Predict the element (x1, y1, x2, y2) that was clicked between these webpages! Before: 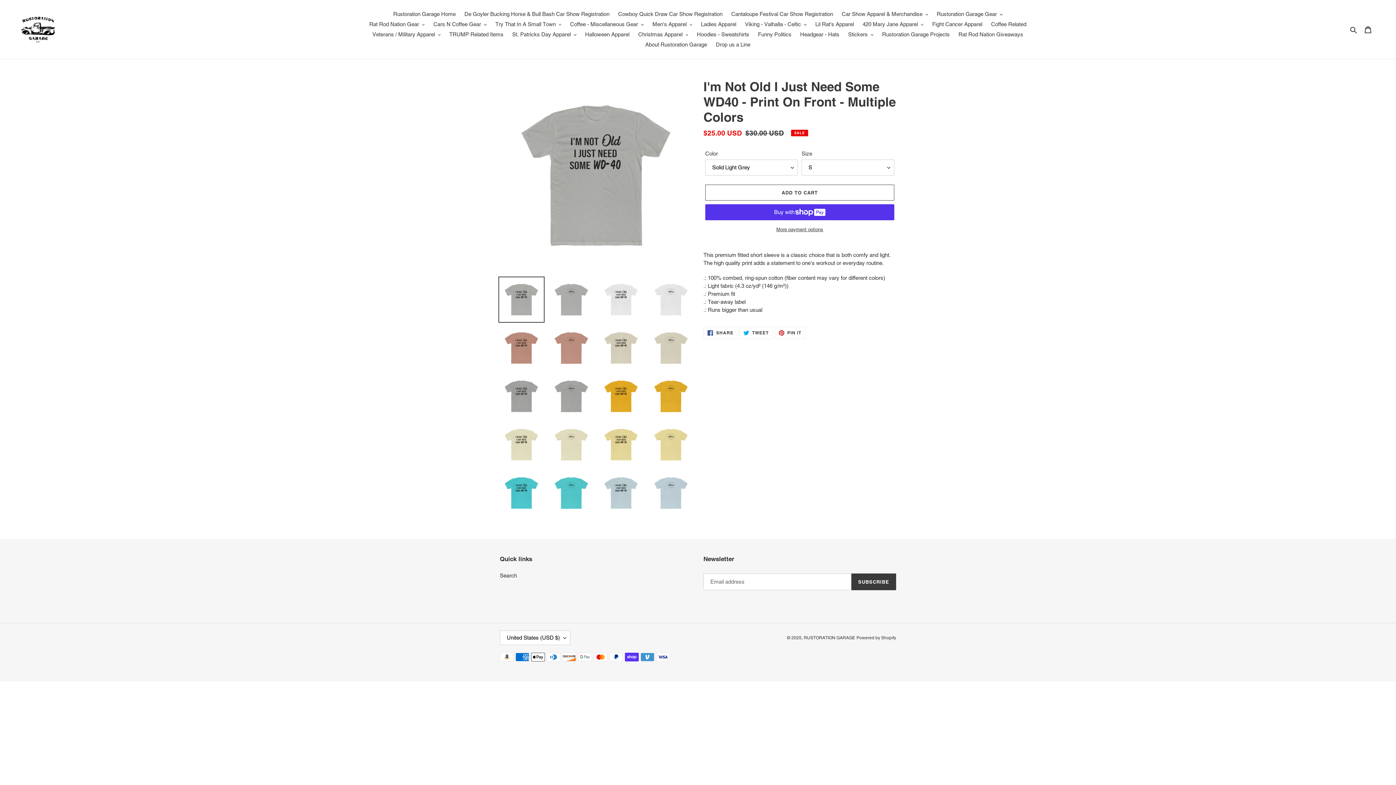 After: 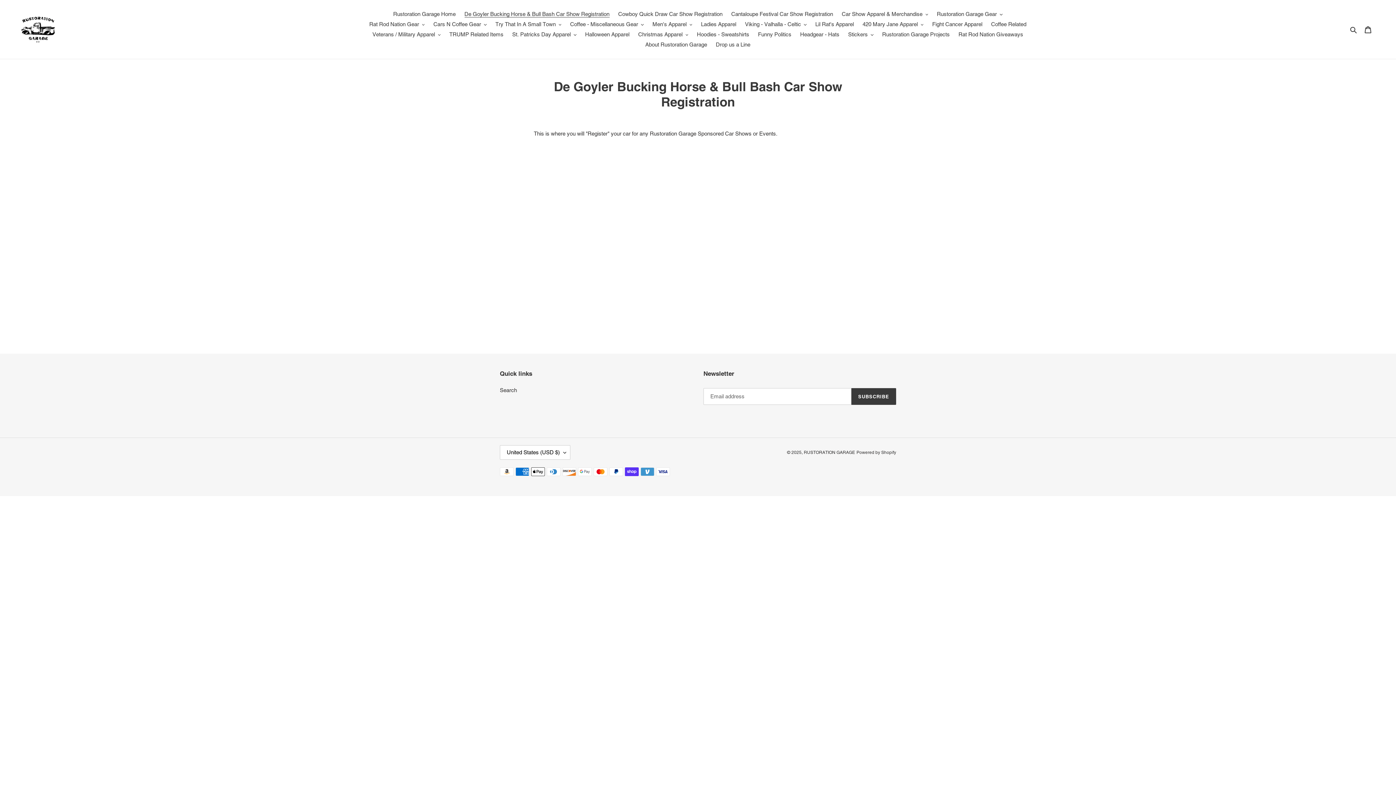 Action: label: De Goyler Bucking Horse & Bull Bash Car Show Registration bbox: (460, 9, 613, 19)